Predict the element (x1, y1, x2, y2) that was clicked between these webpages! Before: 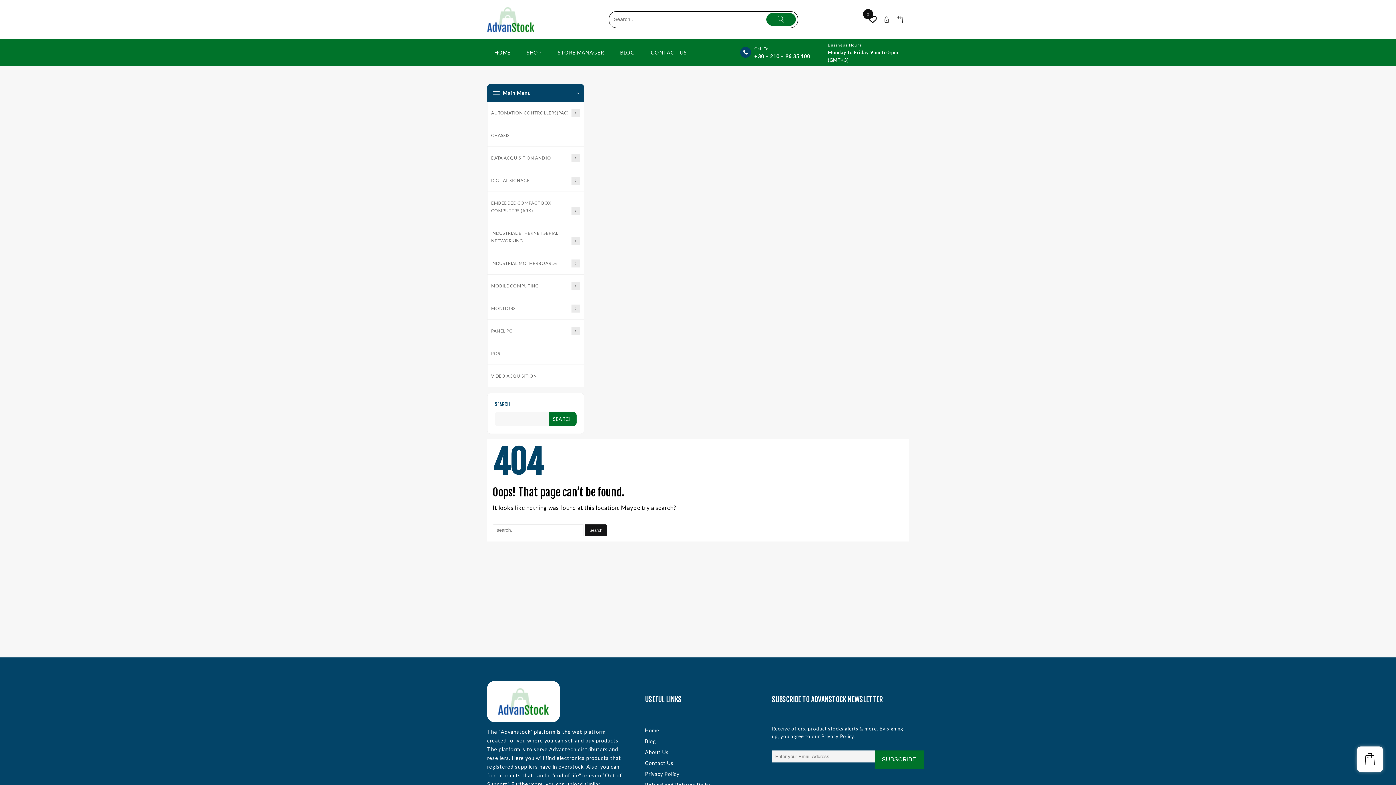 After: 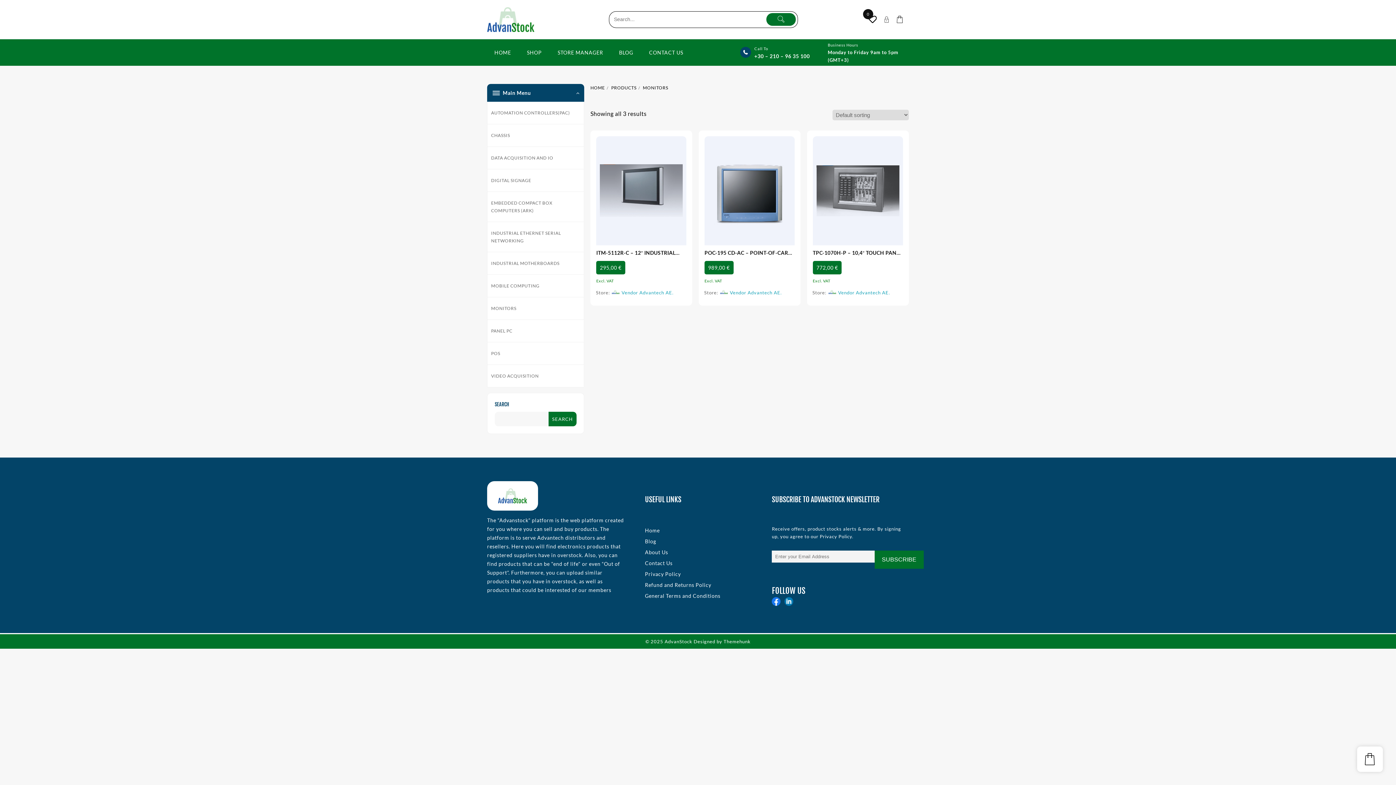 Action: bbox: (487, 297, 583, 319) label: MONITORS